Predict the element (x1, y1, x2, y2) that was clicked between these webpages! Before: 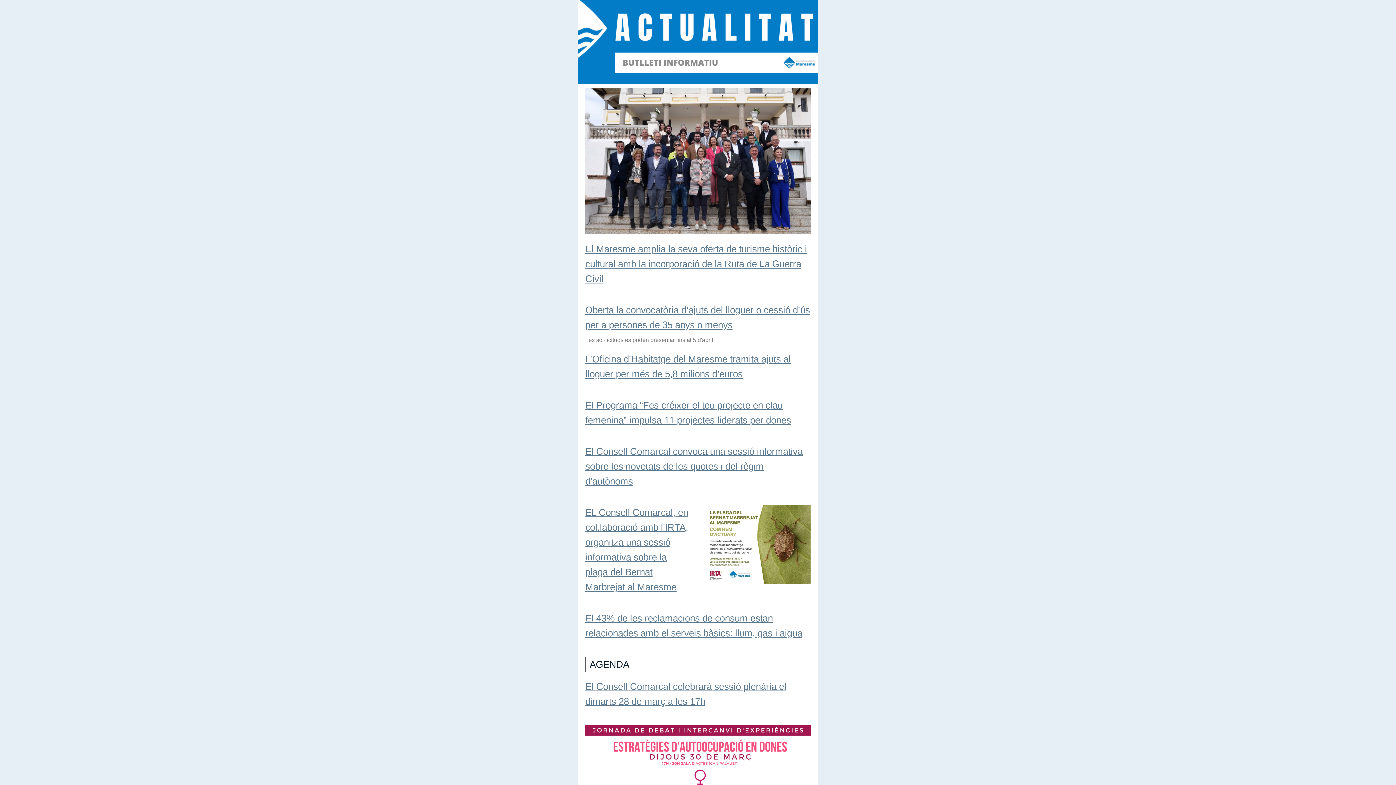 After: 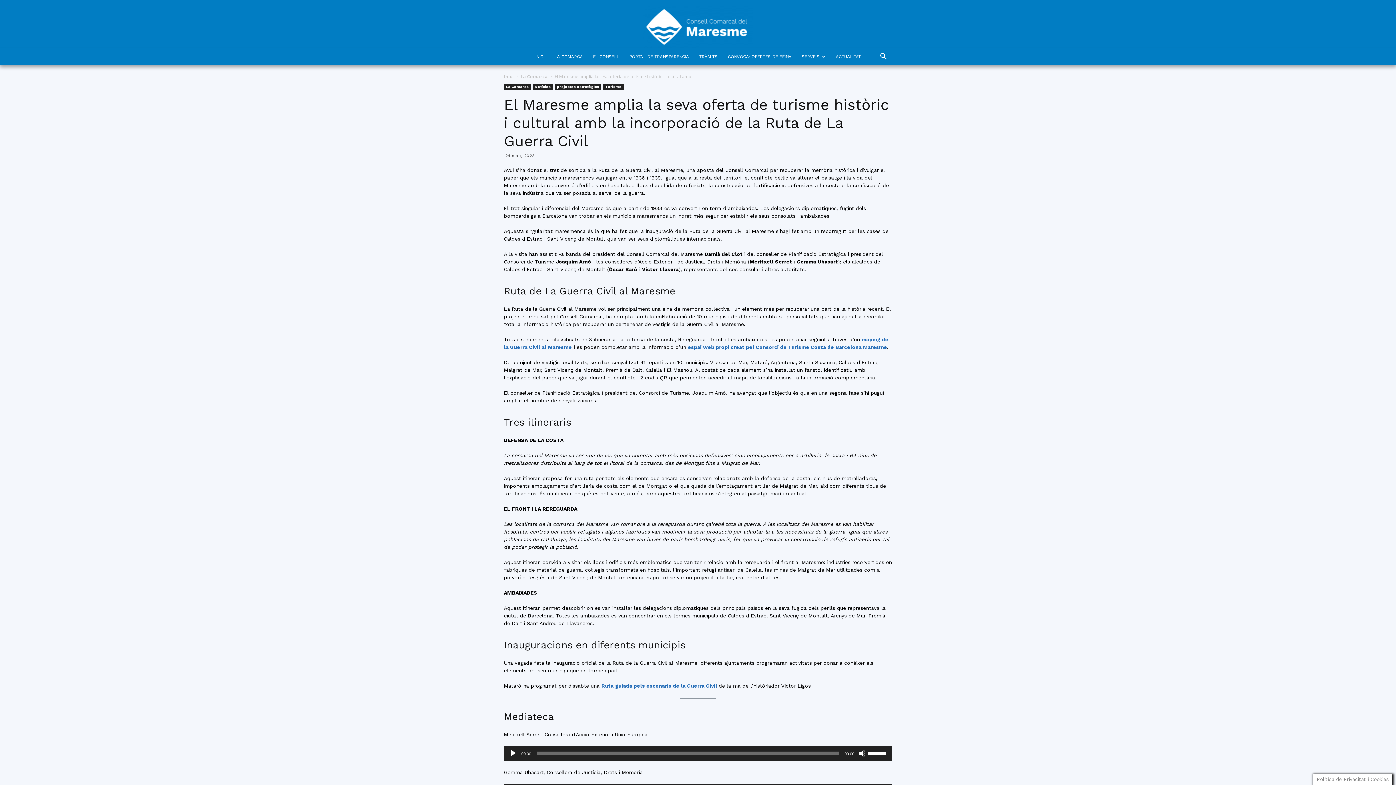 Action: bbox: (585, 243, 807, 284) label: El Maresme amplia la seva oferta de turisme històric i cultural amb la incorporació de la Ruta de La Guerra Civil